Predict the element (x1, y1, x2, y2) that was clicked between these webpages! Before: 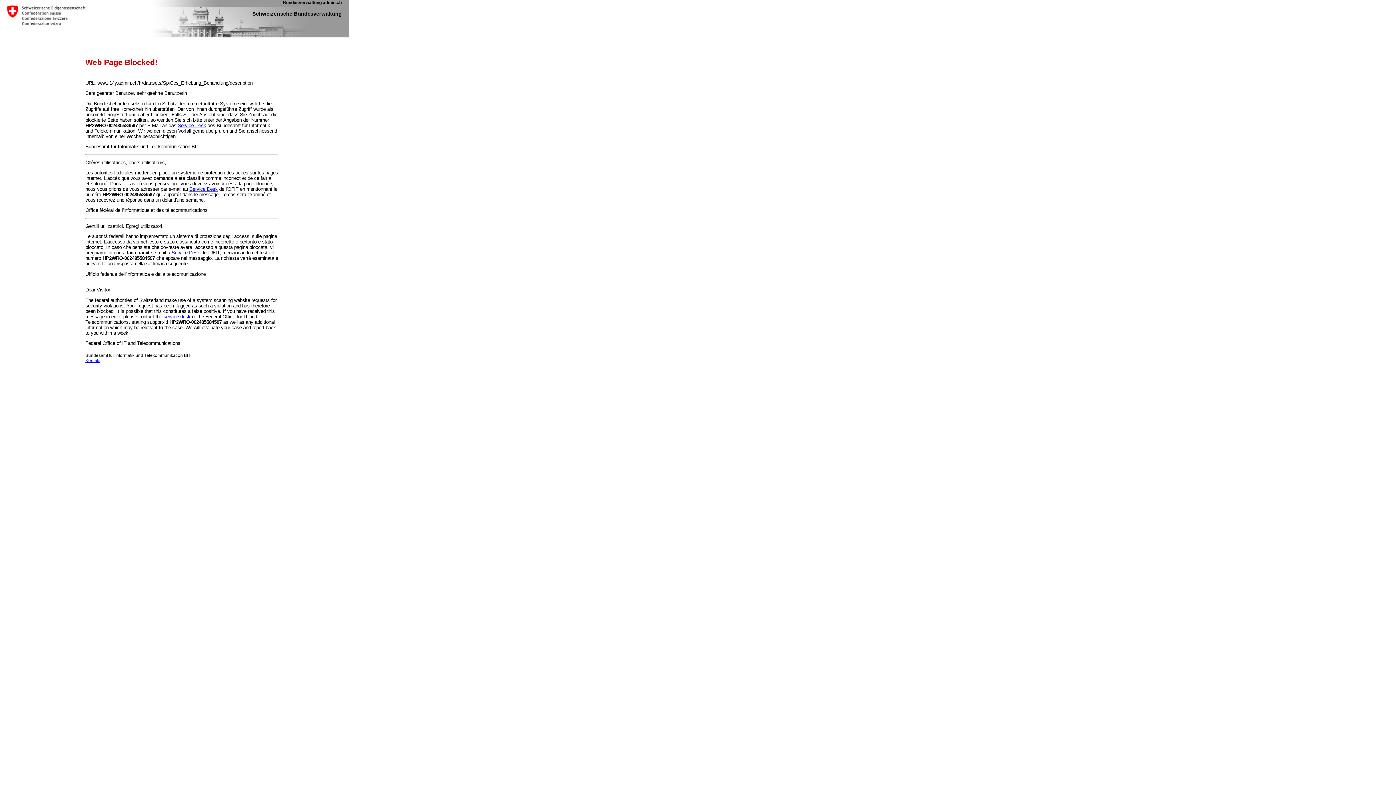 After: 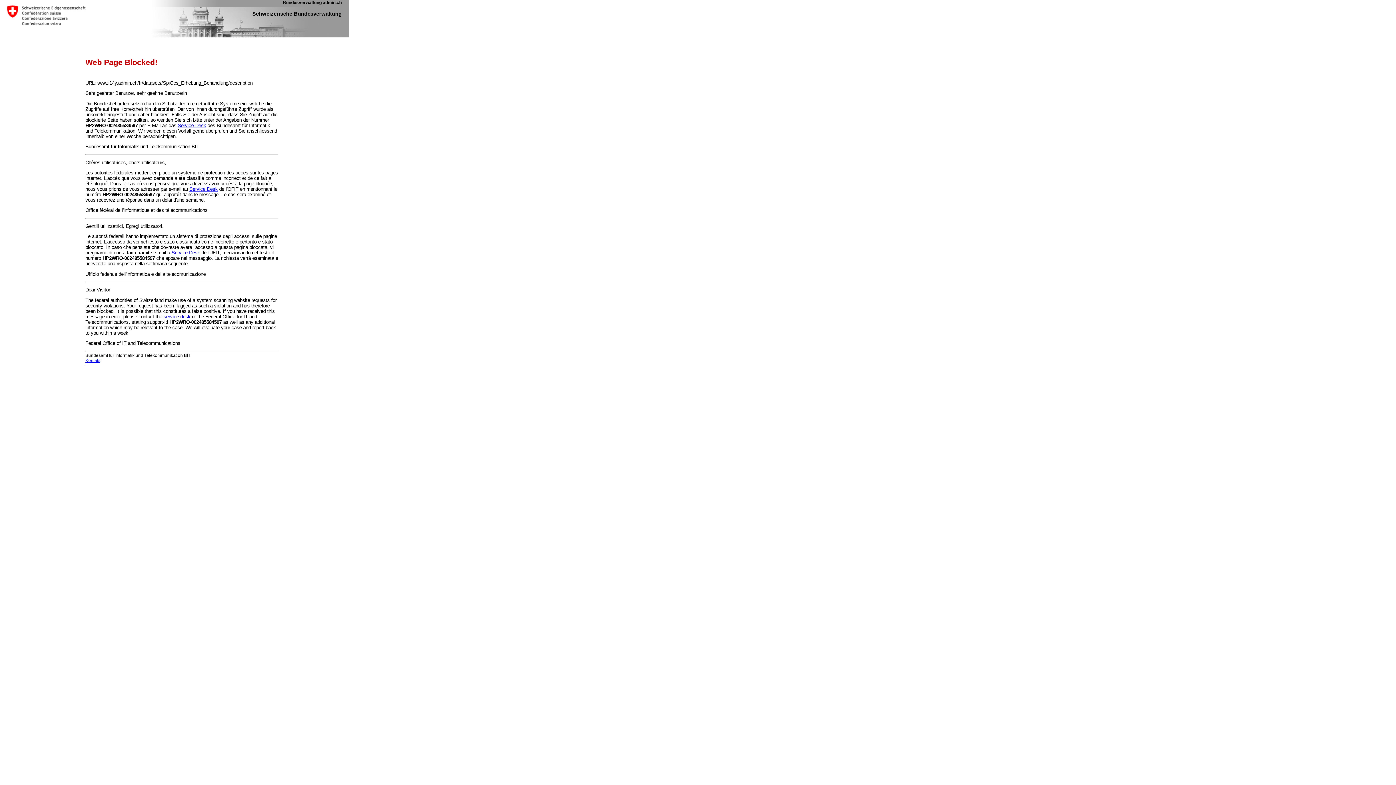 Action: label: Kontakt bbox: (85, 358, 100, 363)